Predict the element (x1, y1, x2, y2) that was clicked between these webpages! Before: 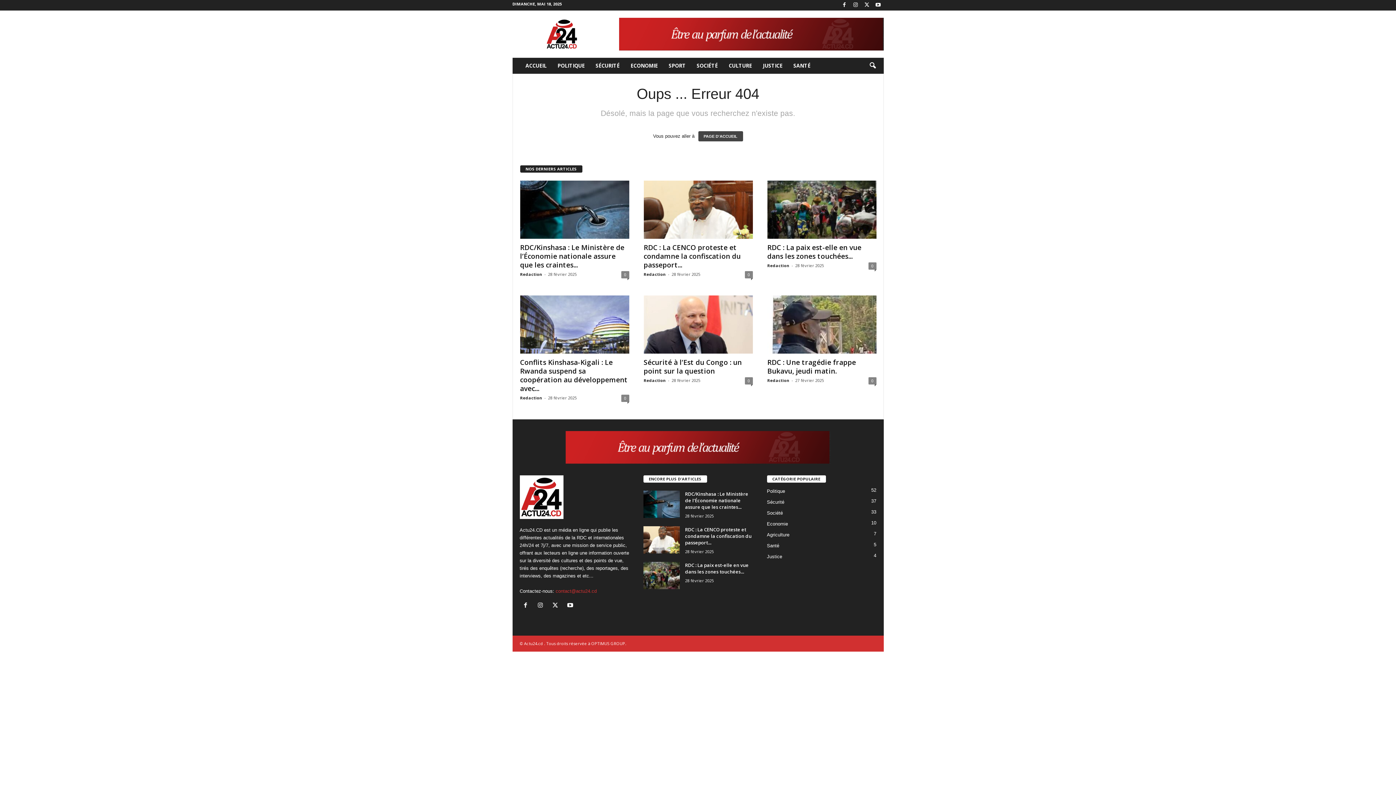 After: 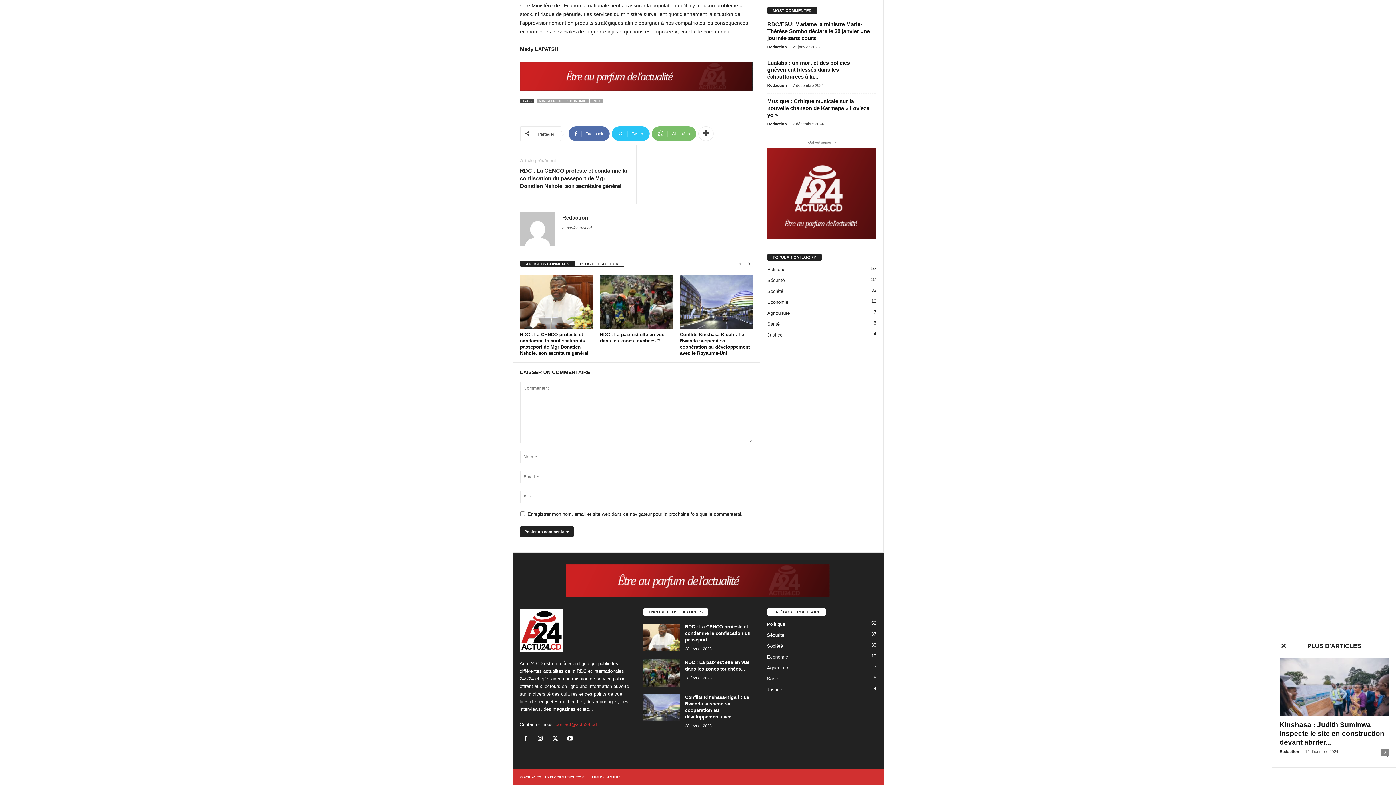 Action: label: 0 bbox: (621, 271, 629, 278)